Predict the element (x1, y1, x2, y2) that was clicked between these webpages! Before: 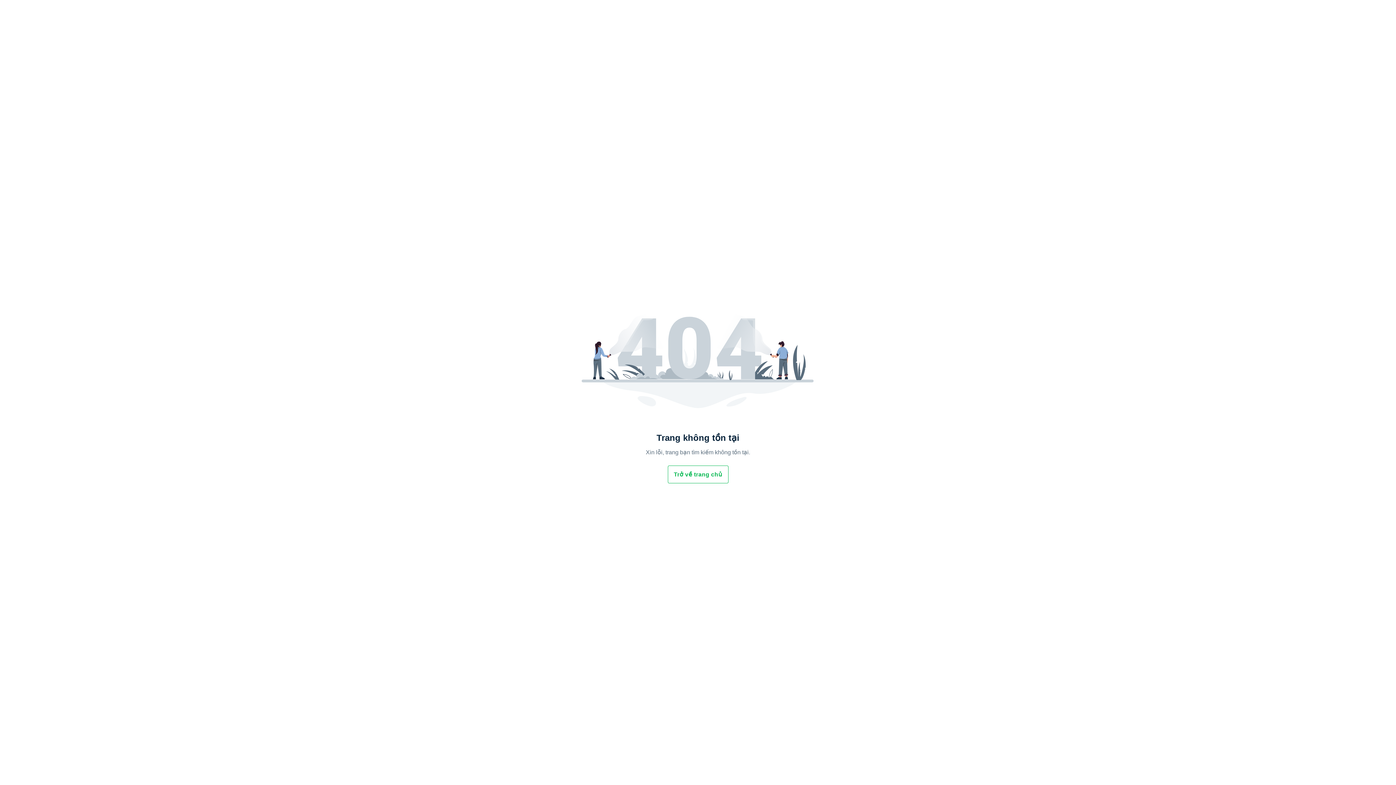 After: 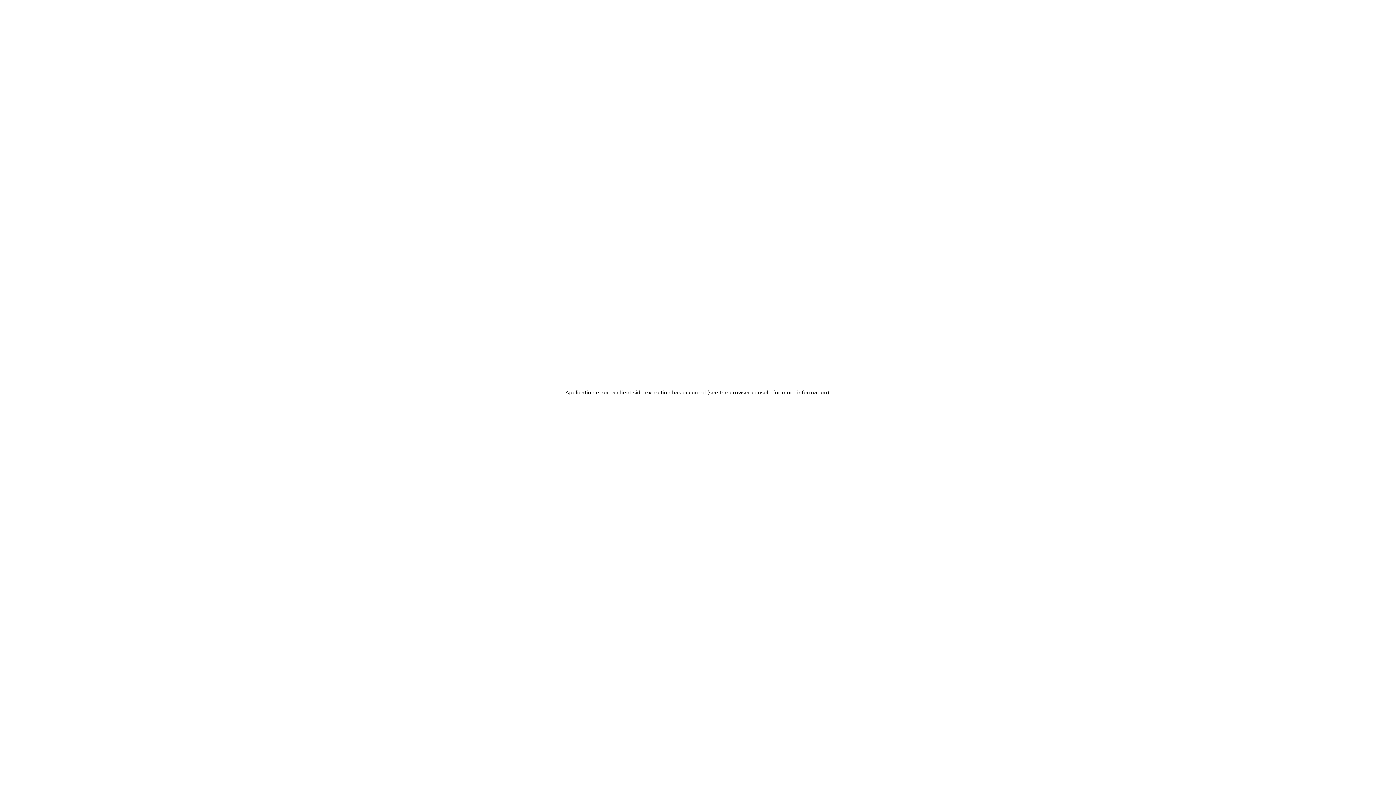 Action: bbox: (668, 466, 728, 483) label: Trở về trang chủ